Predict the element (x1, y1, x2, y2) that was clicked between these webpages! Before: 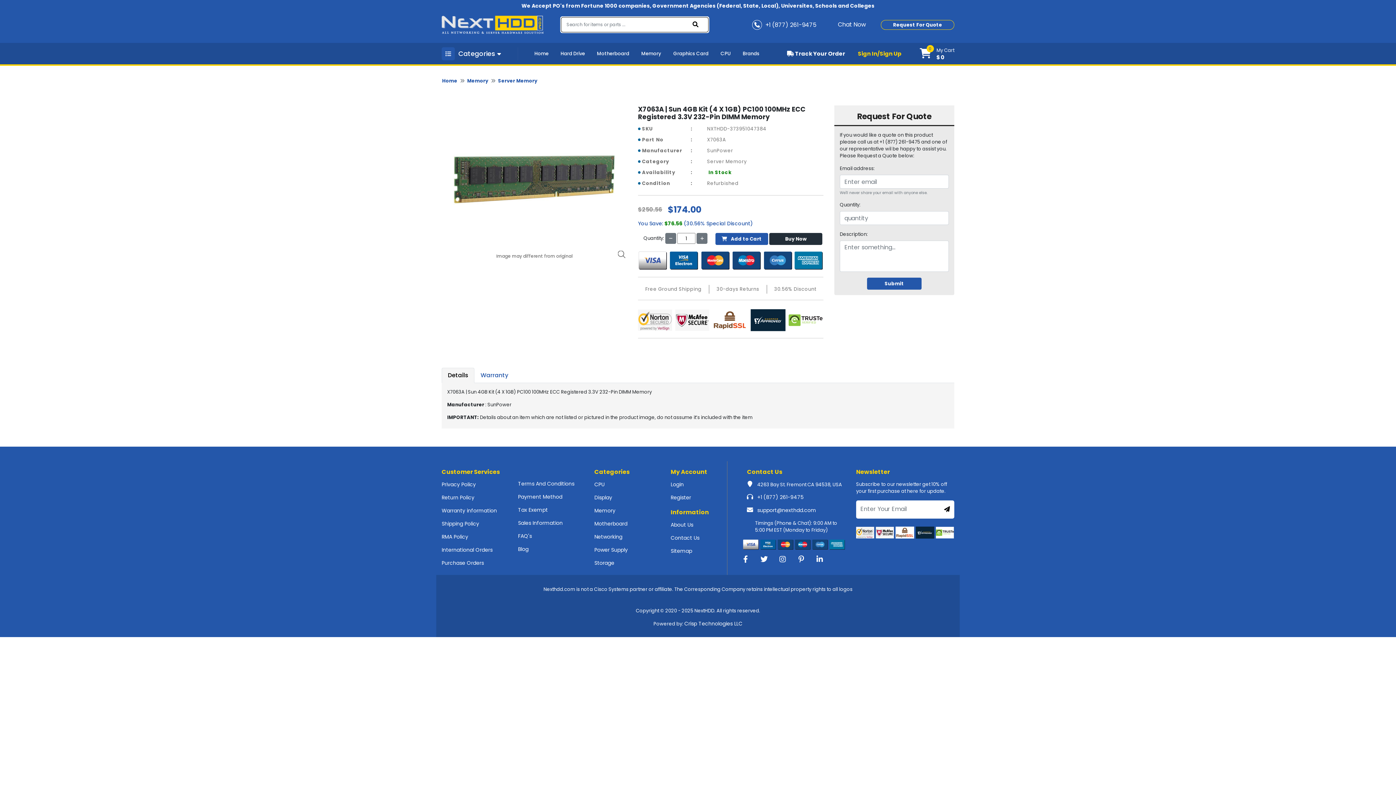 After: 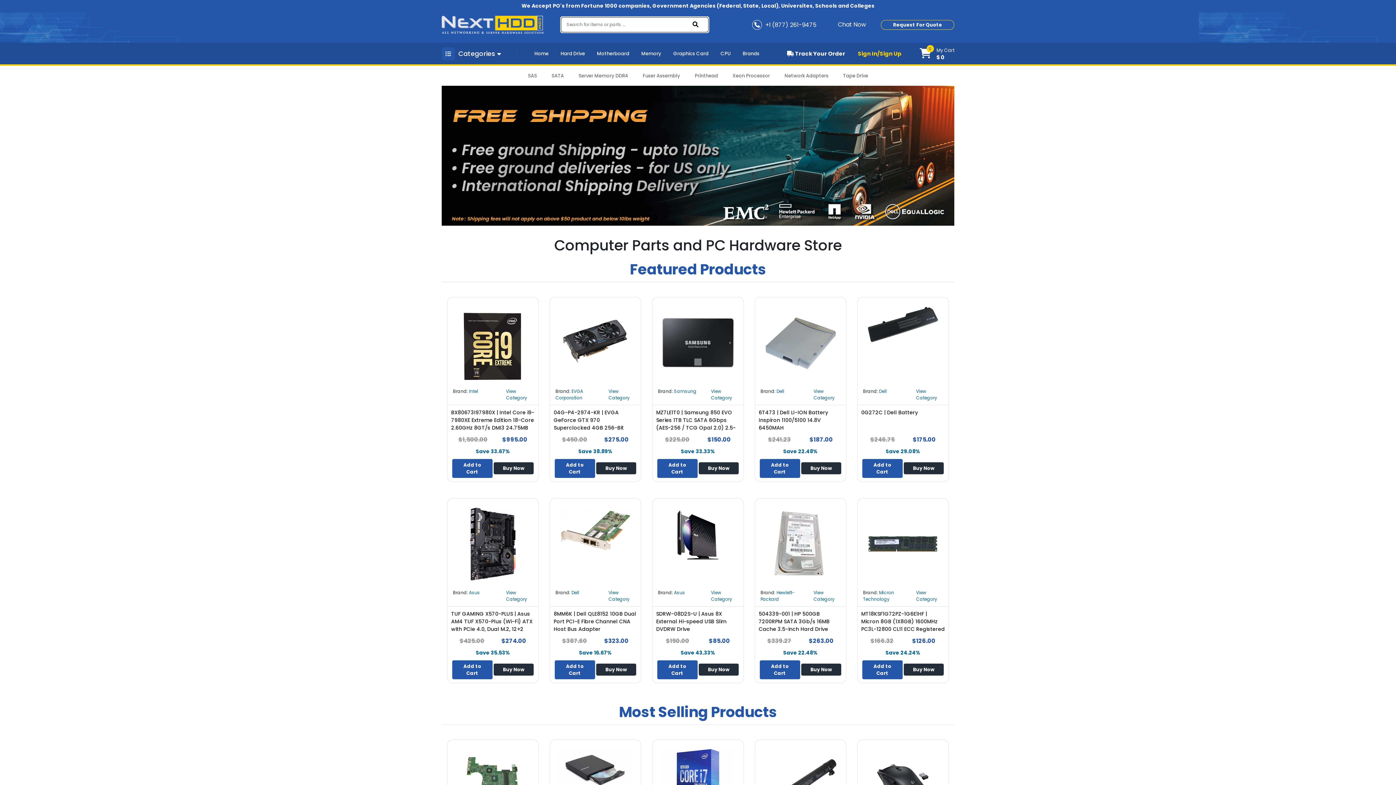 Action: bbox: (442, 77, 457, 84) label: Home